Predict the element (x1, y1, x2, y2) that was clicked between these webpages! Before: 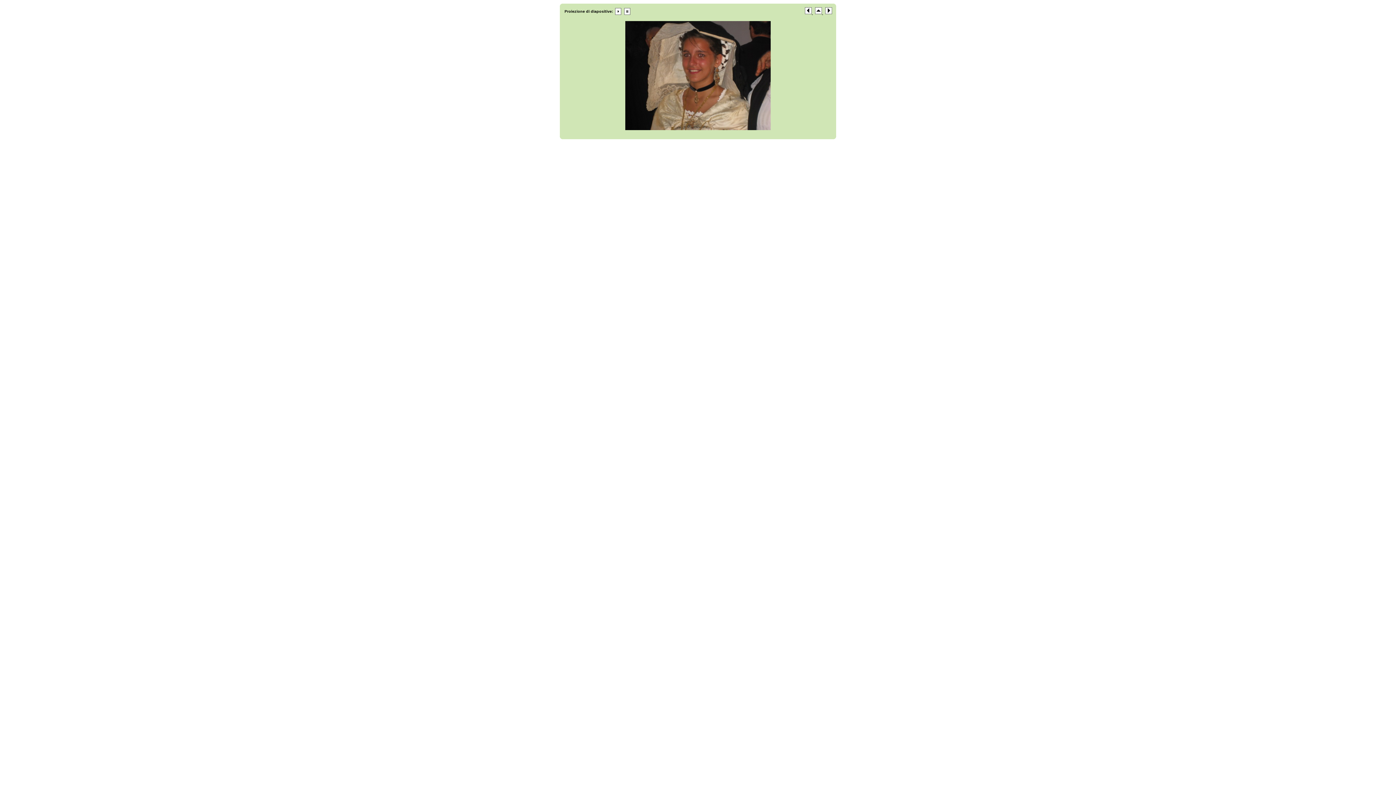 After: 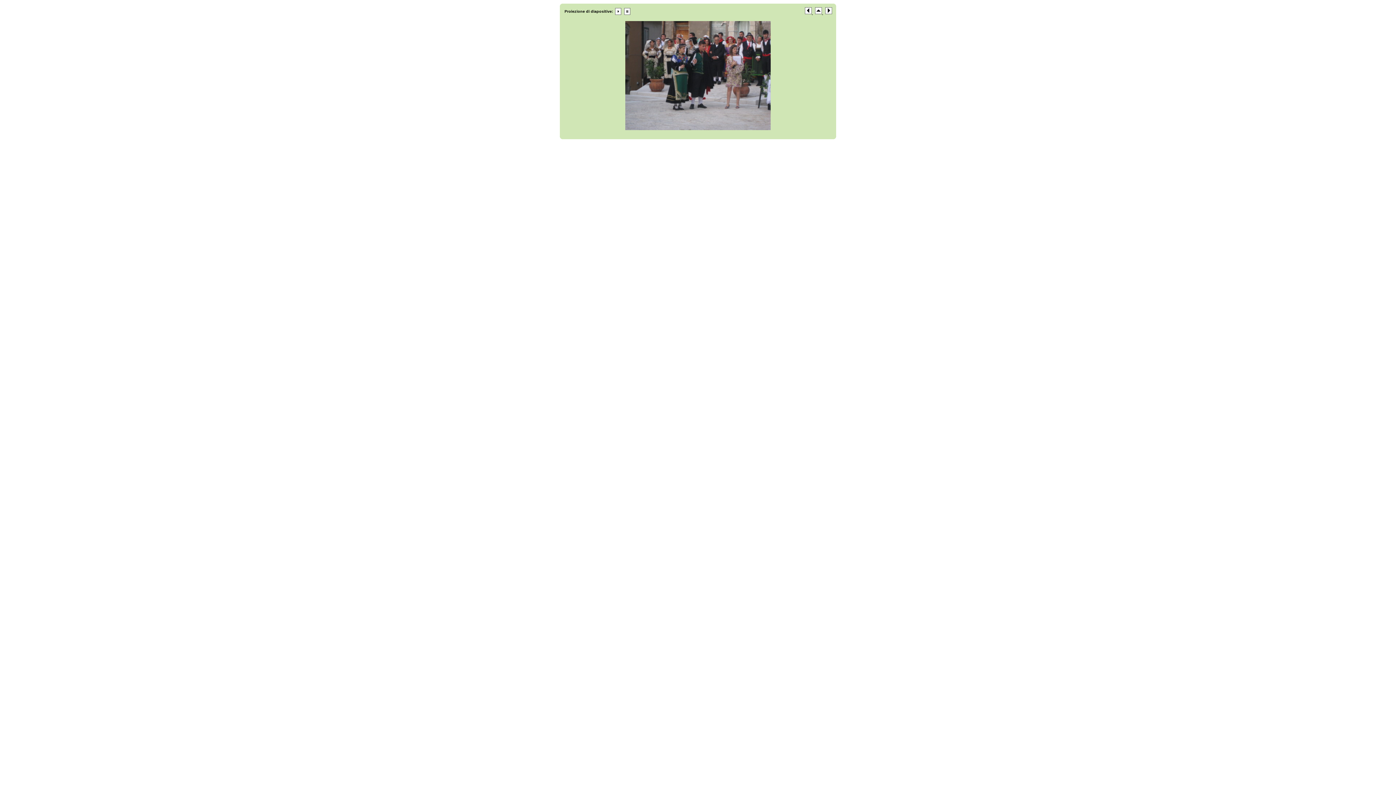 Action: label:   bbox: (805, 10, 813, 14)